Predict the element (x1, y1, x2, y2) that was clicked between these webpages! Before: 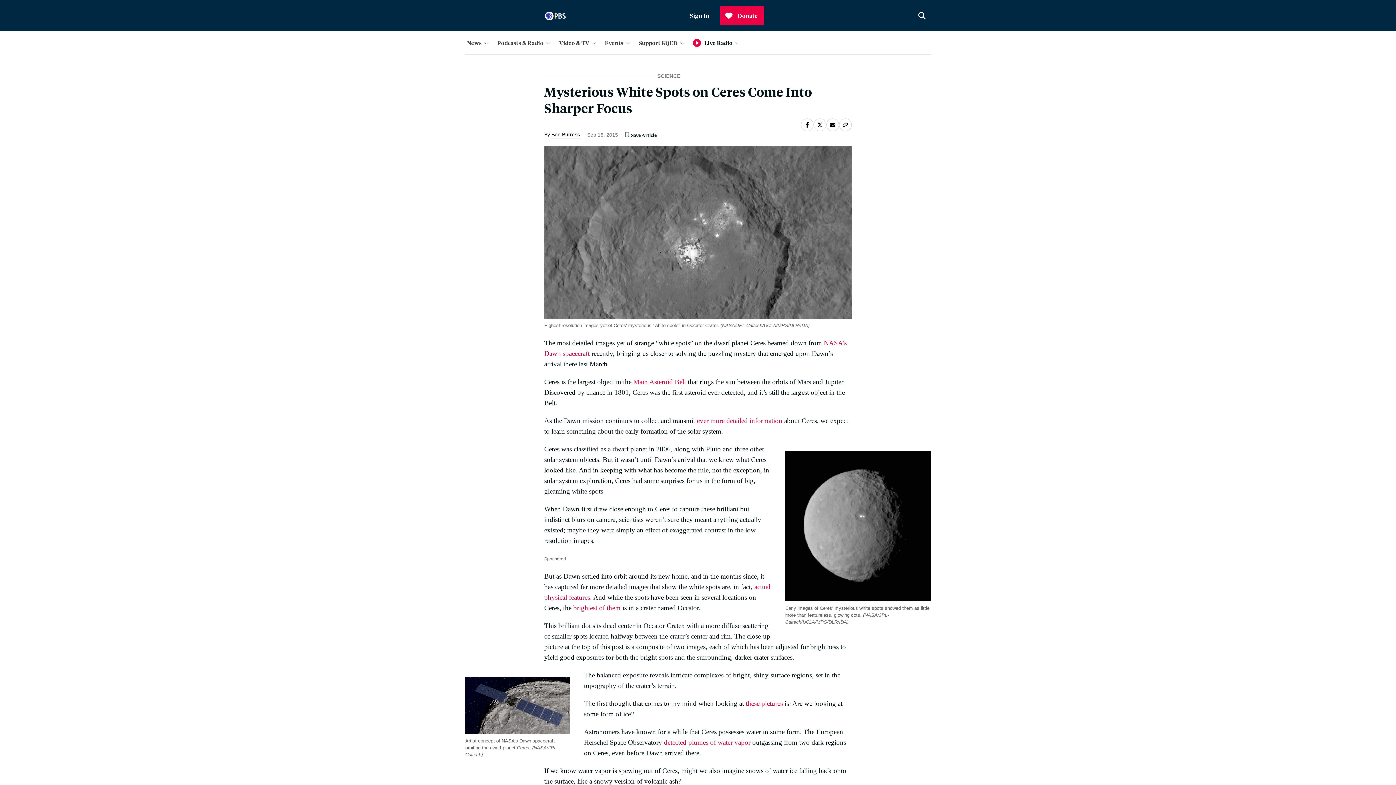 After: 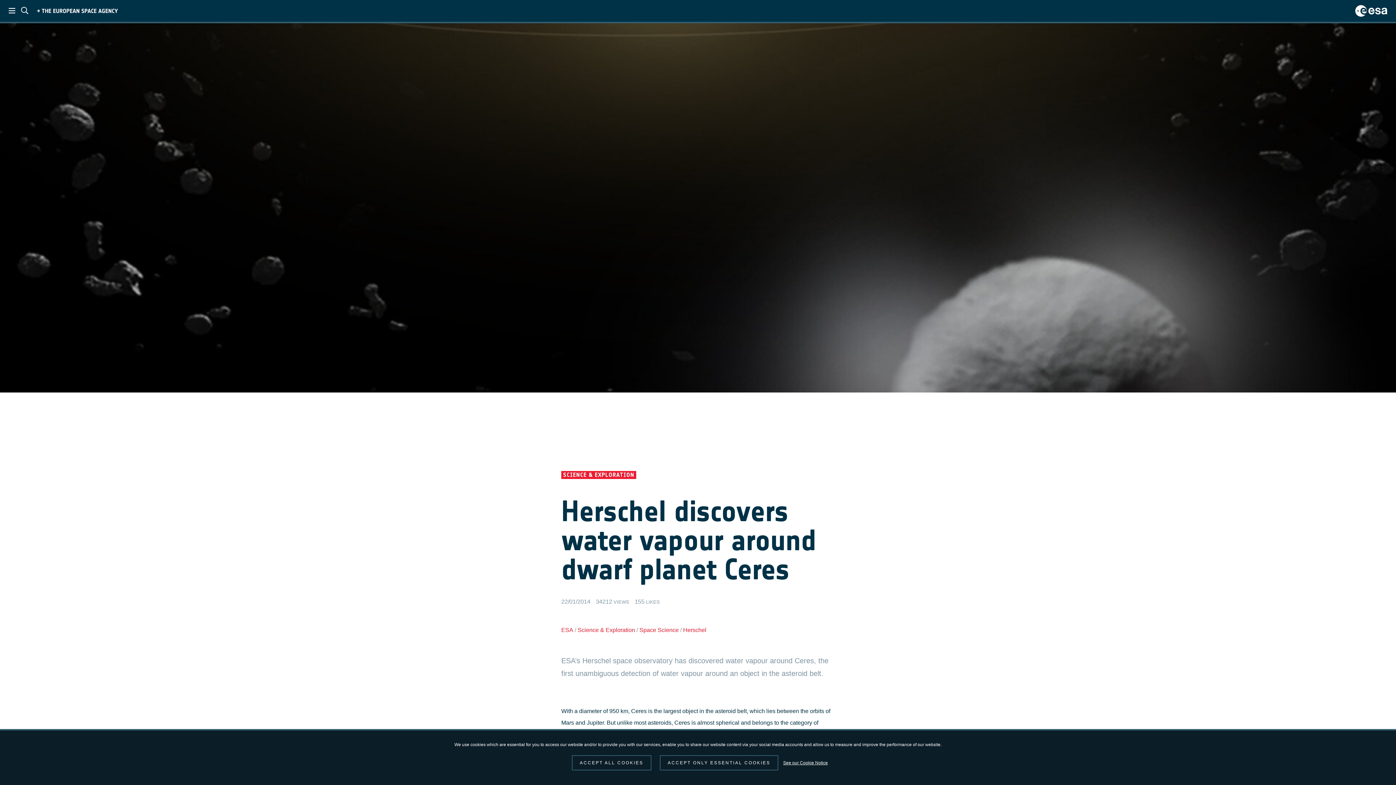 Action: bbox: (664, 738, 750, 746) label: detected plumes of water vapor